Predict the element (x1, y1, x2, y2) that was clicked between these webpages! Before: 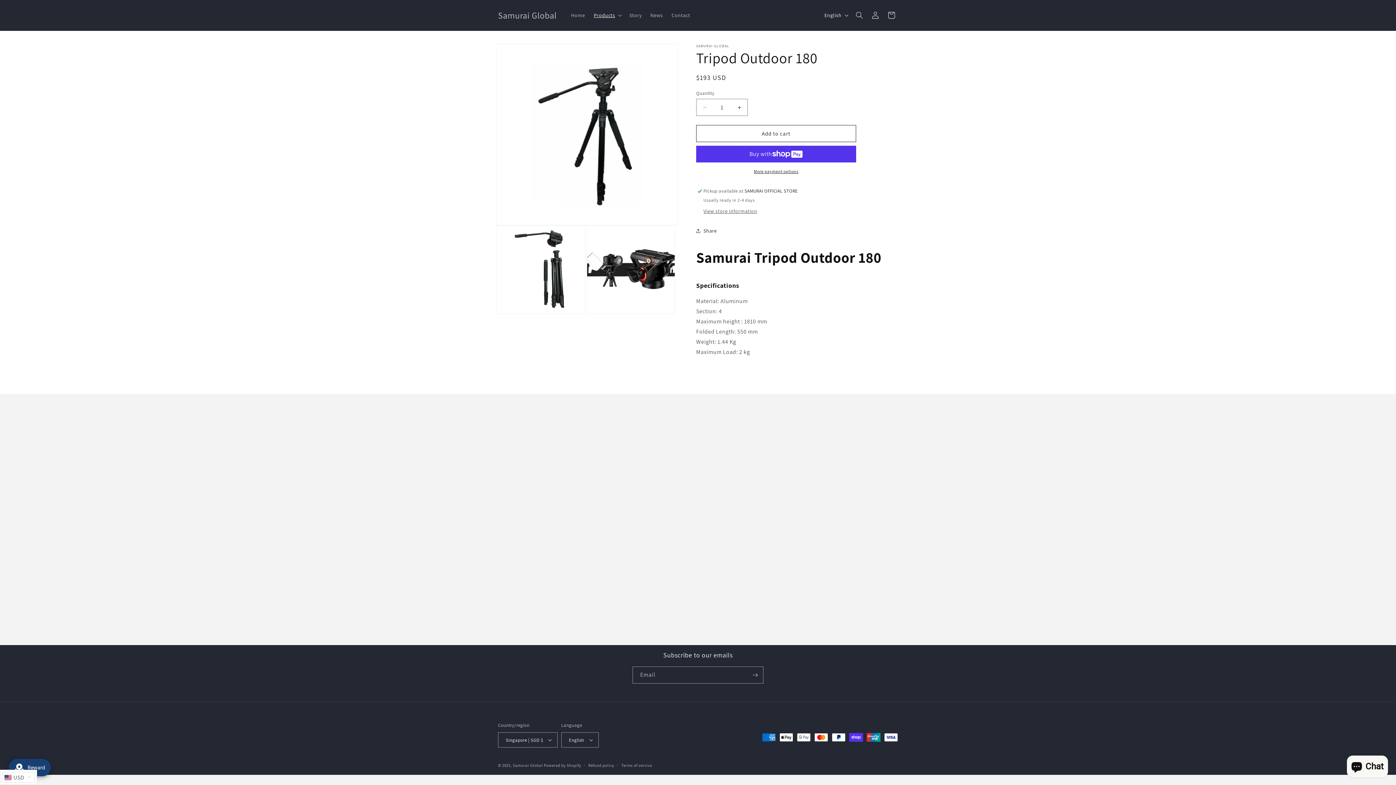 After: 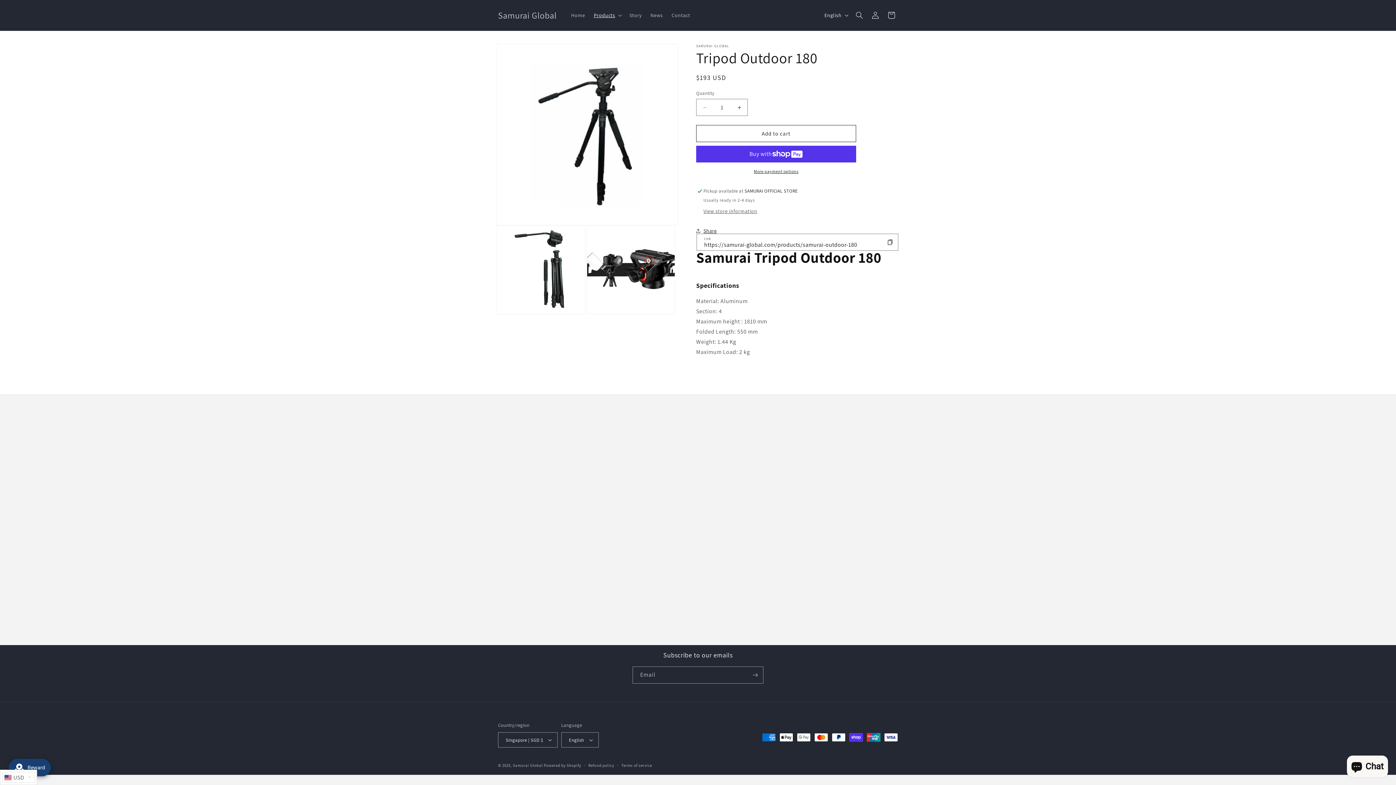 Action: label: Share bbox: (696, 222, 717, 238)